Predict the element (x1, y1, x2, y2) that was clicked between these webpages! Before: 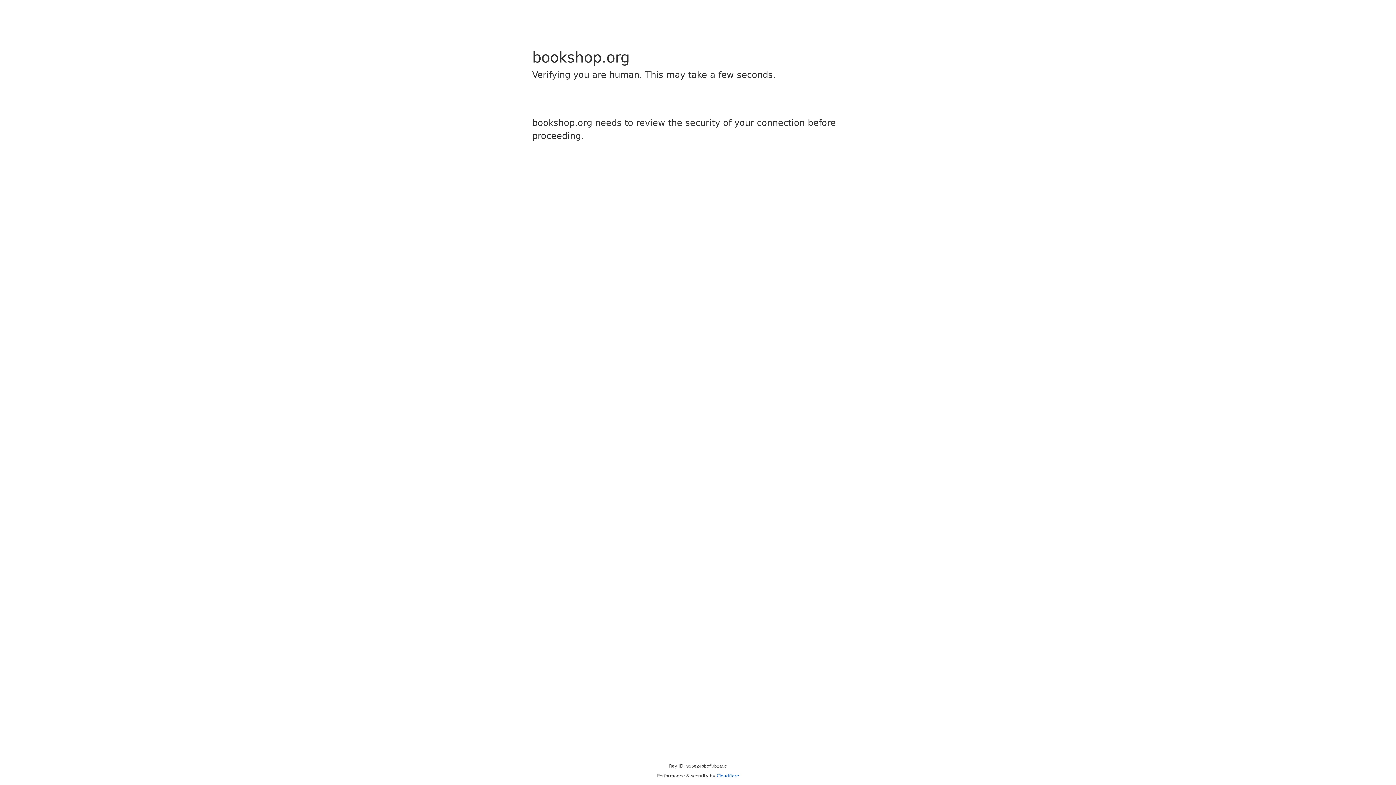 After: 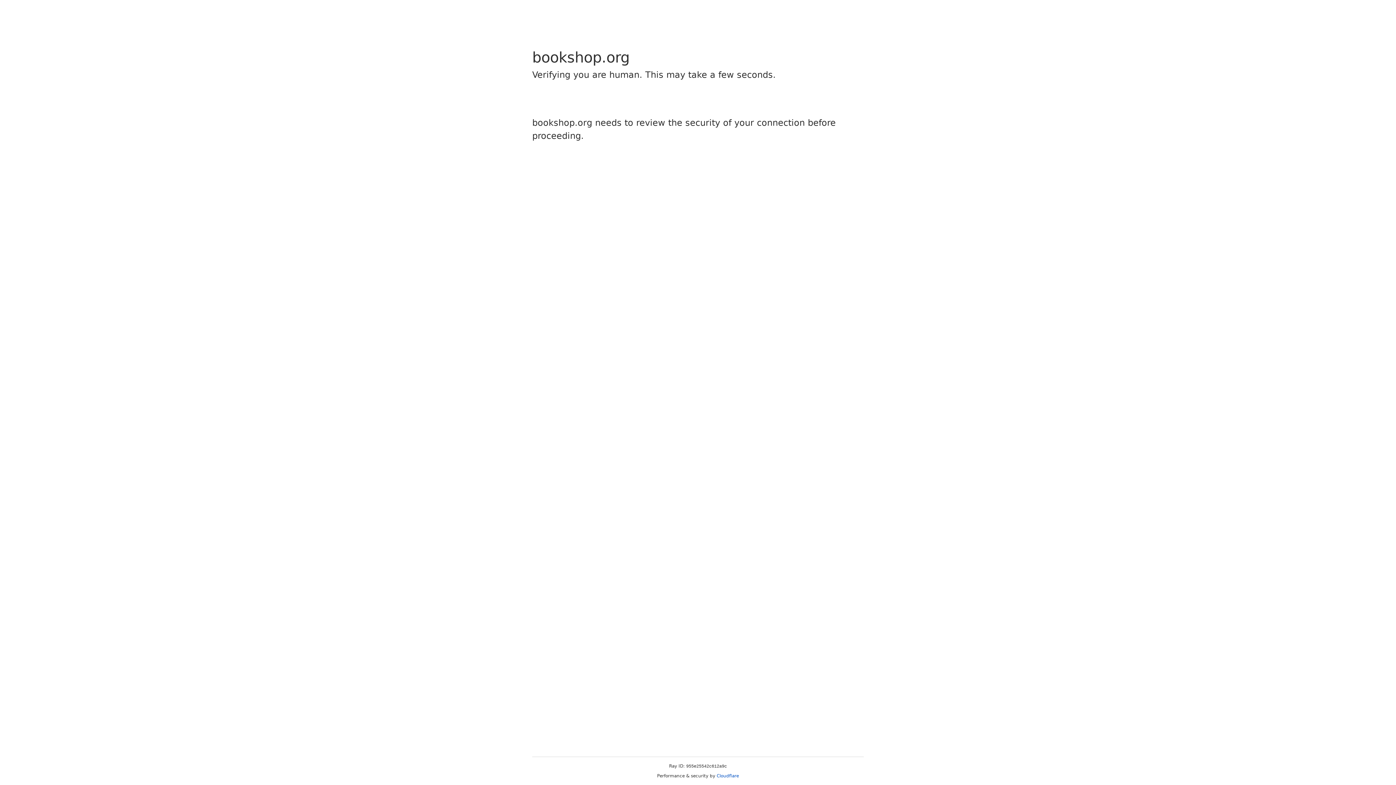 Action: bbox: (716, 773, 739, 778) label: Cloudflare